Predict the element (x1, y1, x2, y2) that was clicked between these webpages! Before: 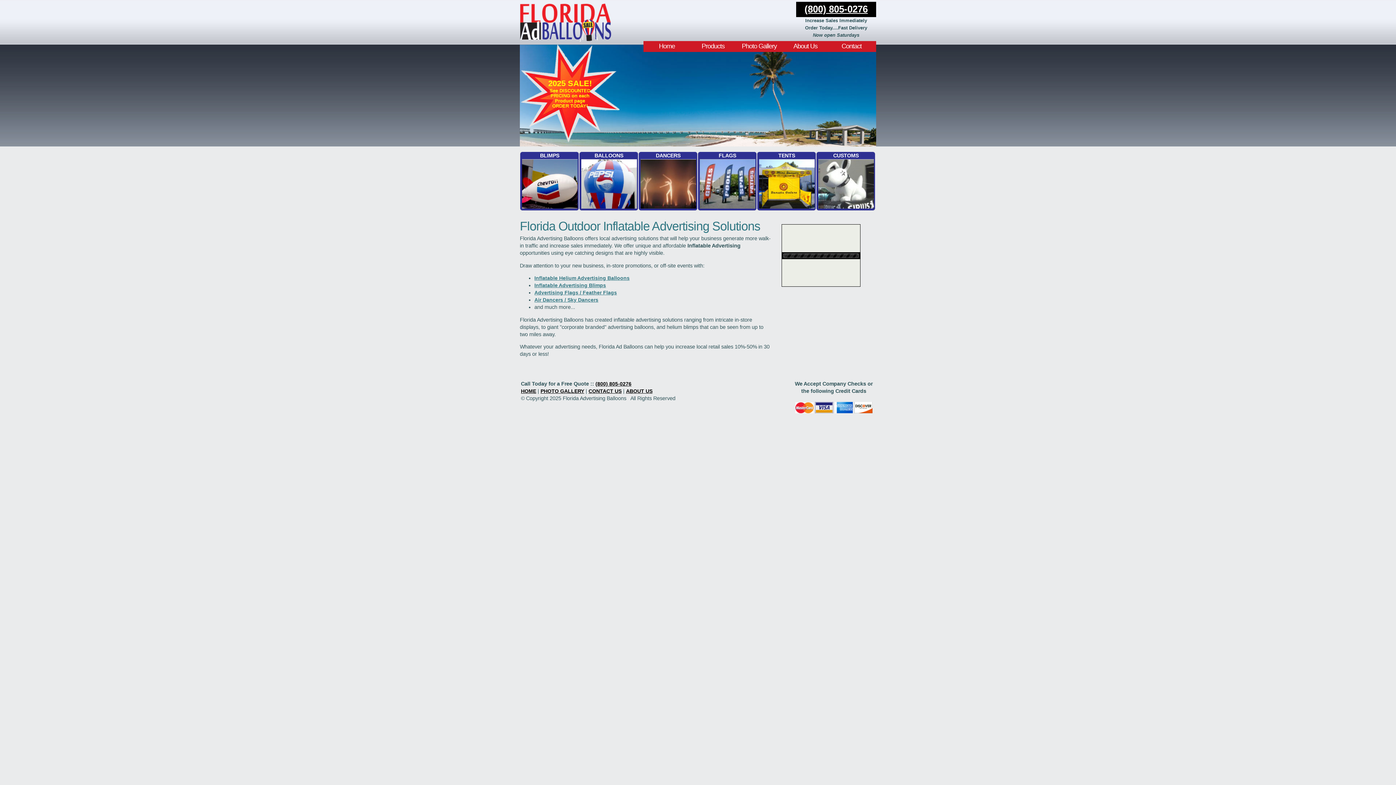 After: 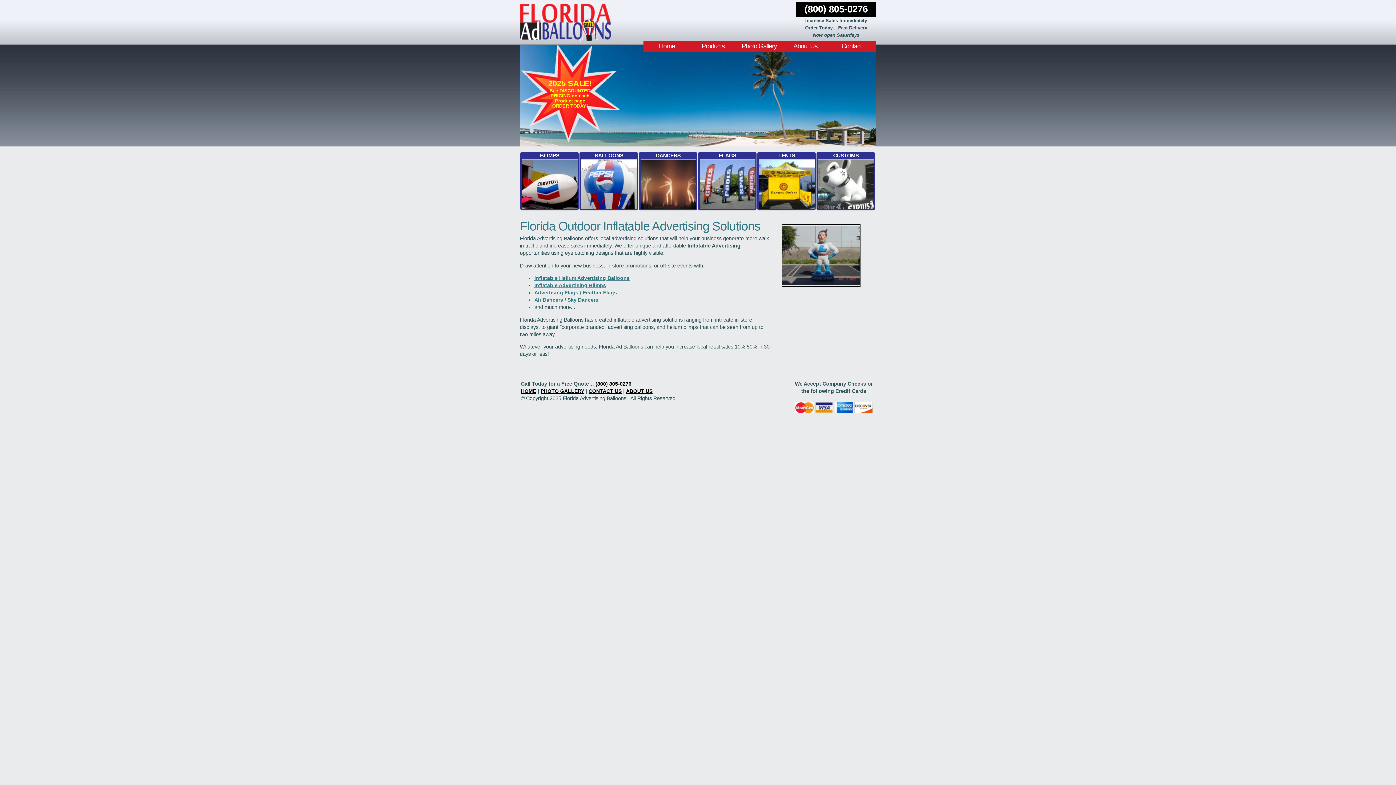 Action: label: (800) 805-0276 bbox: (804, 3, 868, 14)